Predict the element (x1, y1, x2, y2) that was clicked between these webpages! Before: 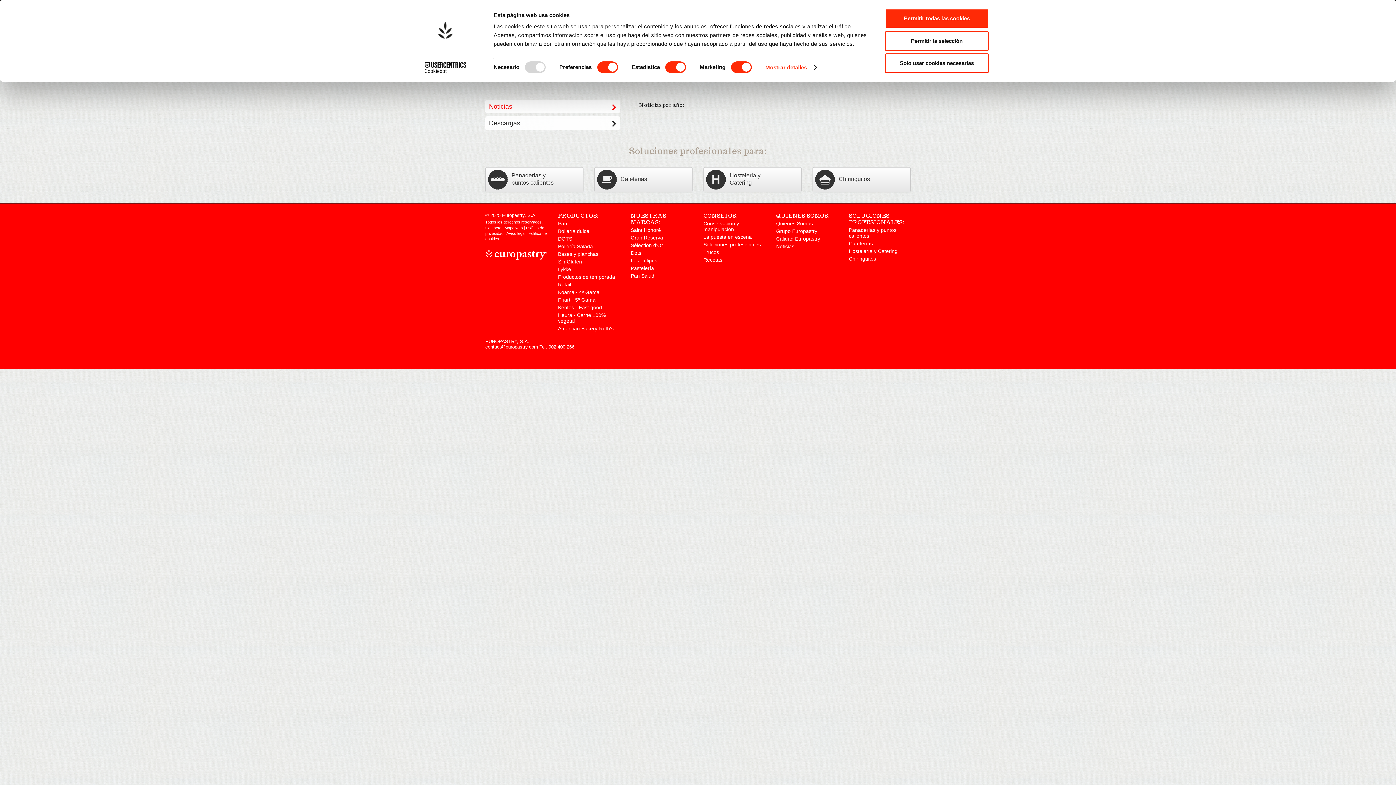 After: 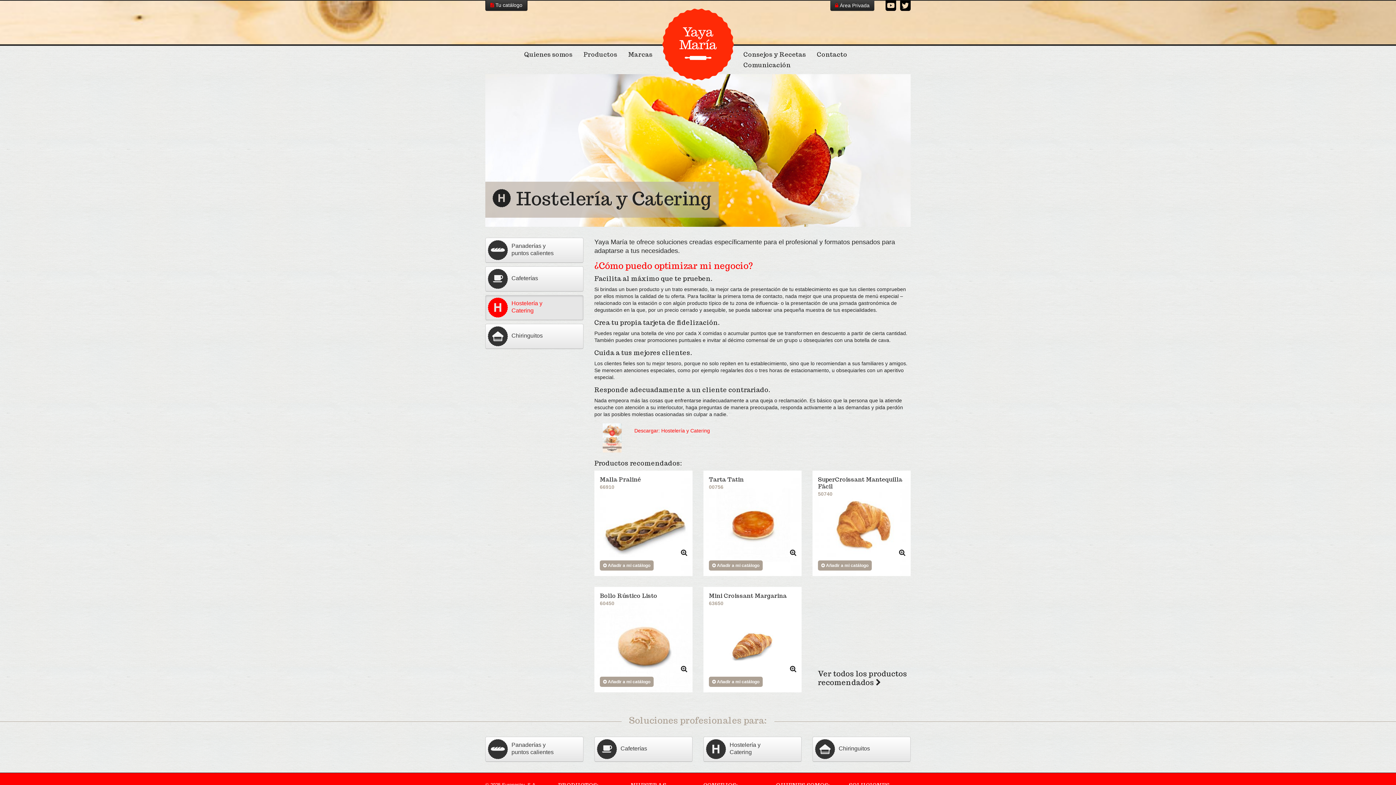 Action: bbox: (703, 167, 801, 192) label: Hostelería y
Catering